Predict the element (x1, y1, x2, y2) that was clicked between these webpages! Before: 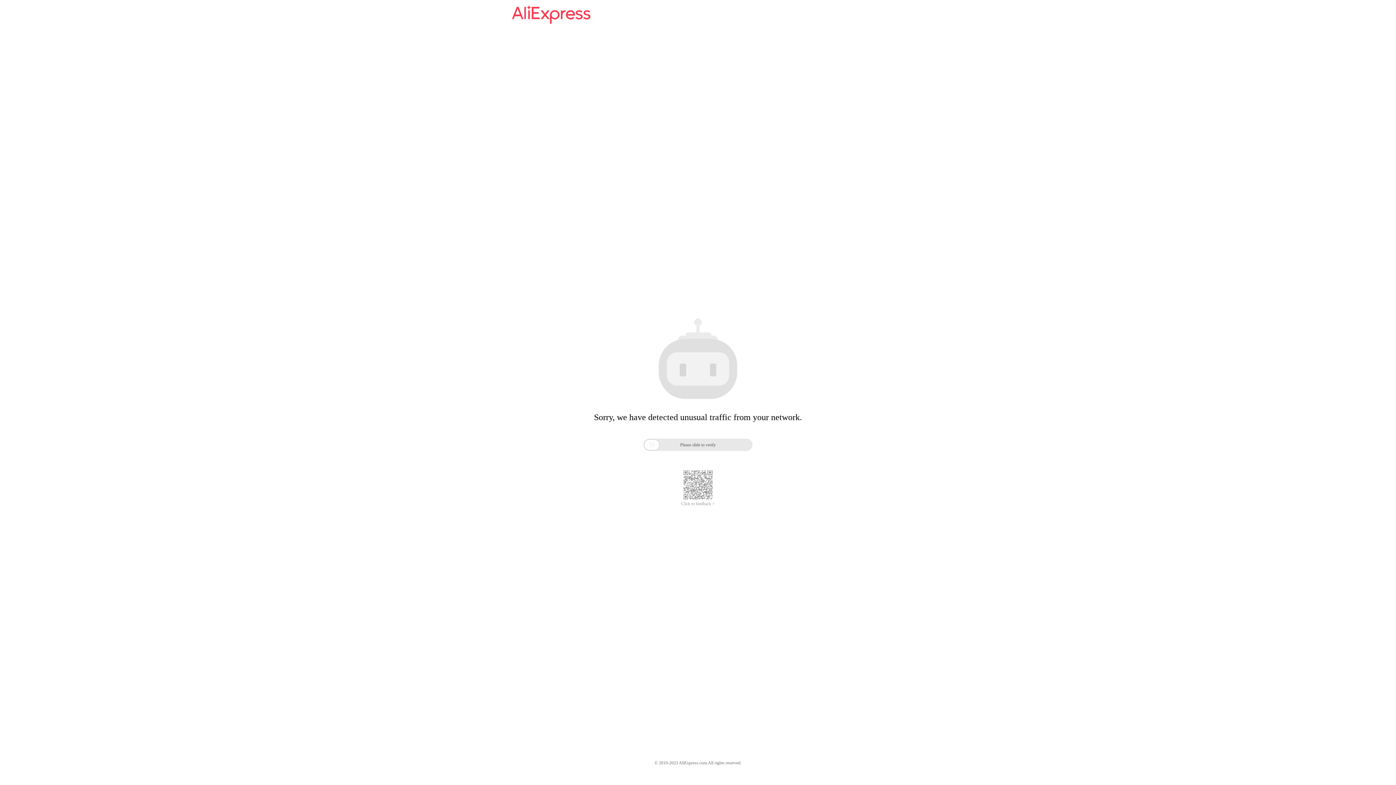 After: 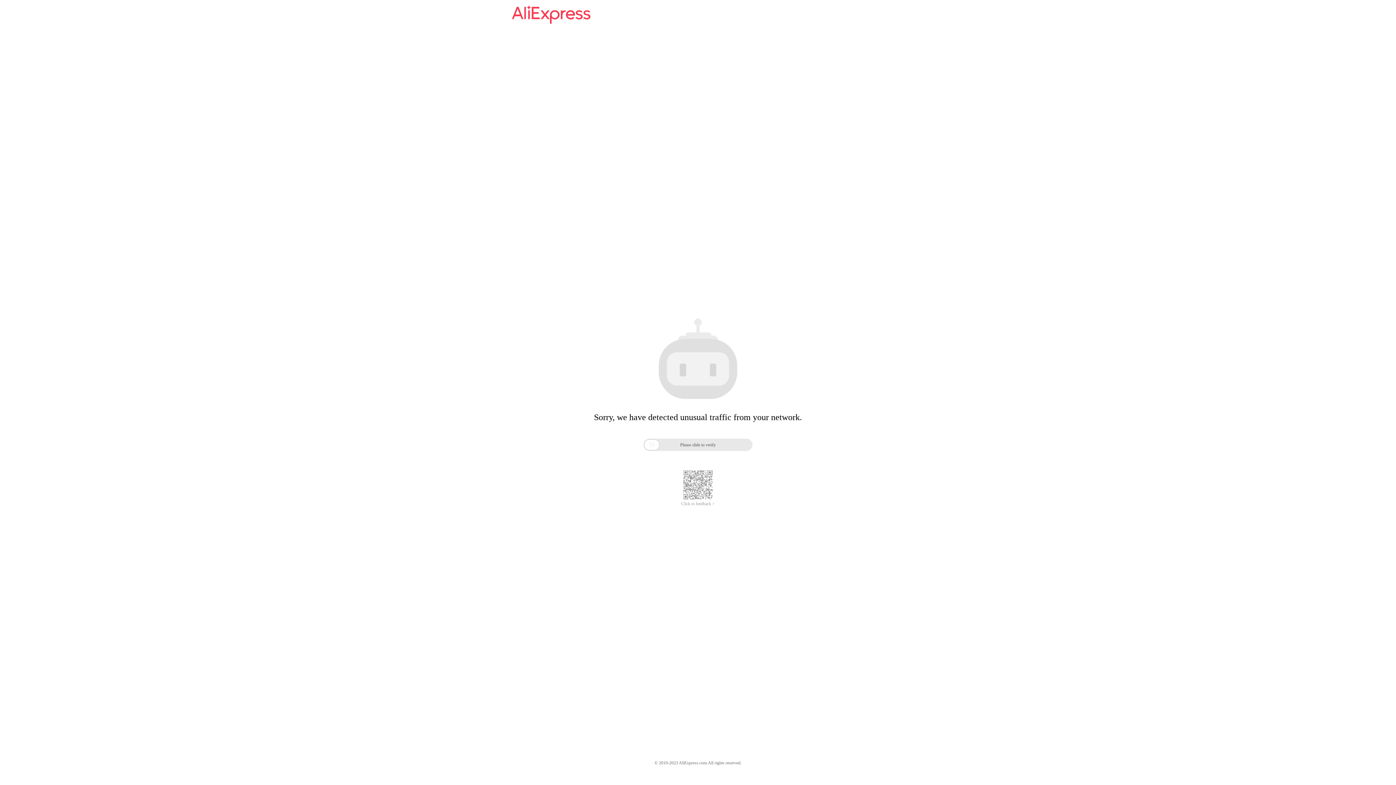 Action: bbox: (512, 16, 590, 25)